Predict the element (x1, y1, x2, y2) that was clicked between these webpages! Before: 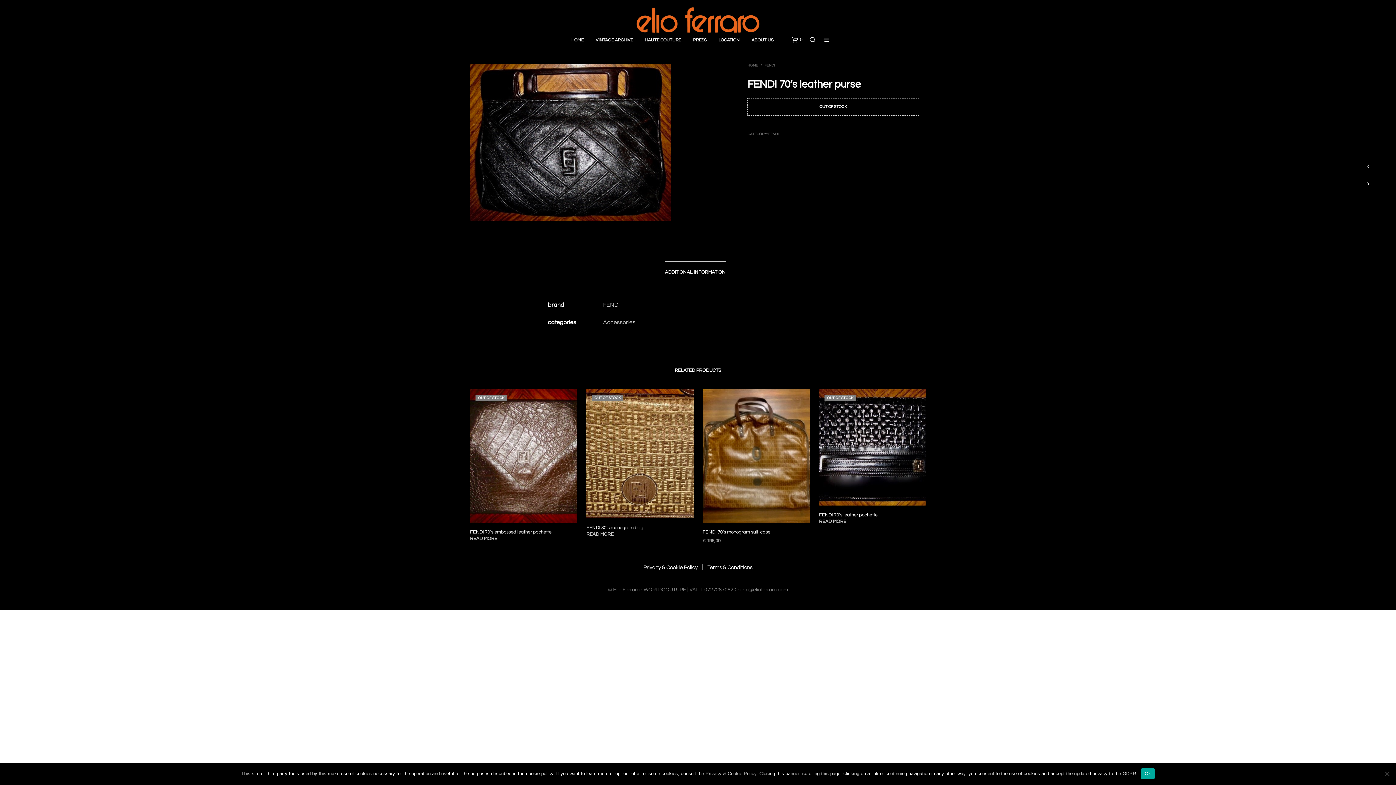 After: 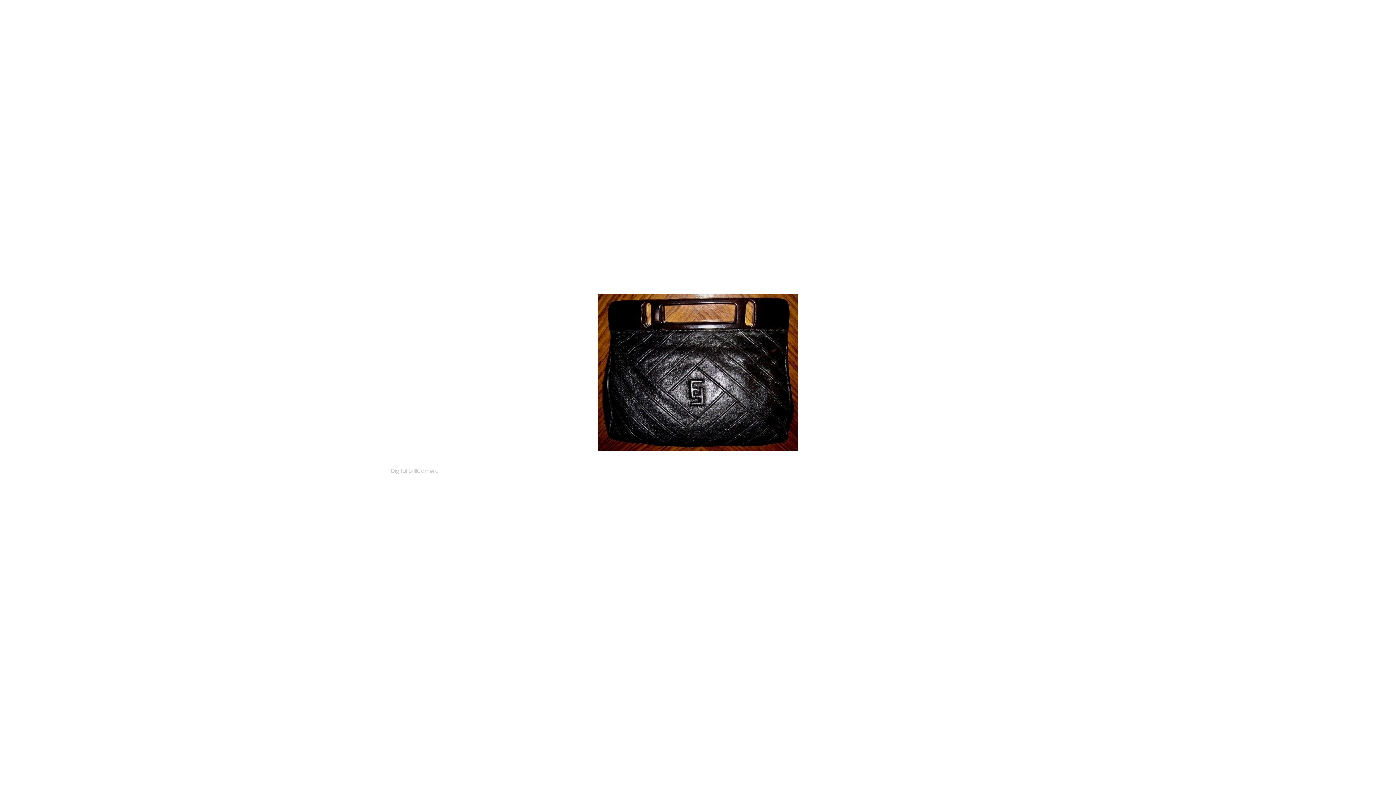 Action: bbox: (470, 63, 670, 220)